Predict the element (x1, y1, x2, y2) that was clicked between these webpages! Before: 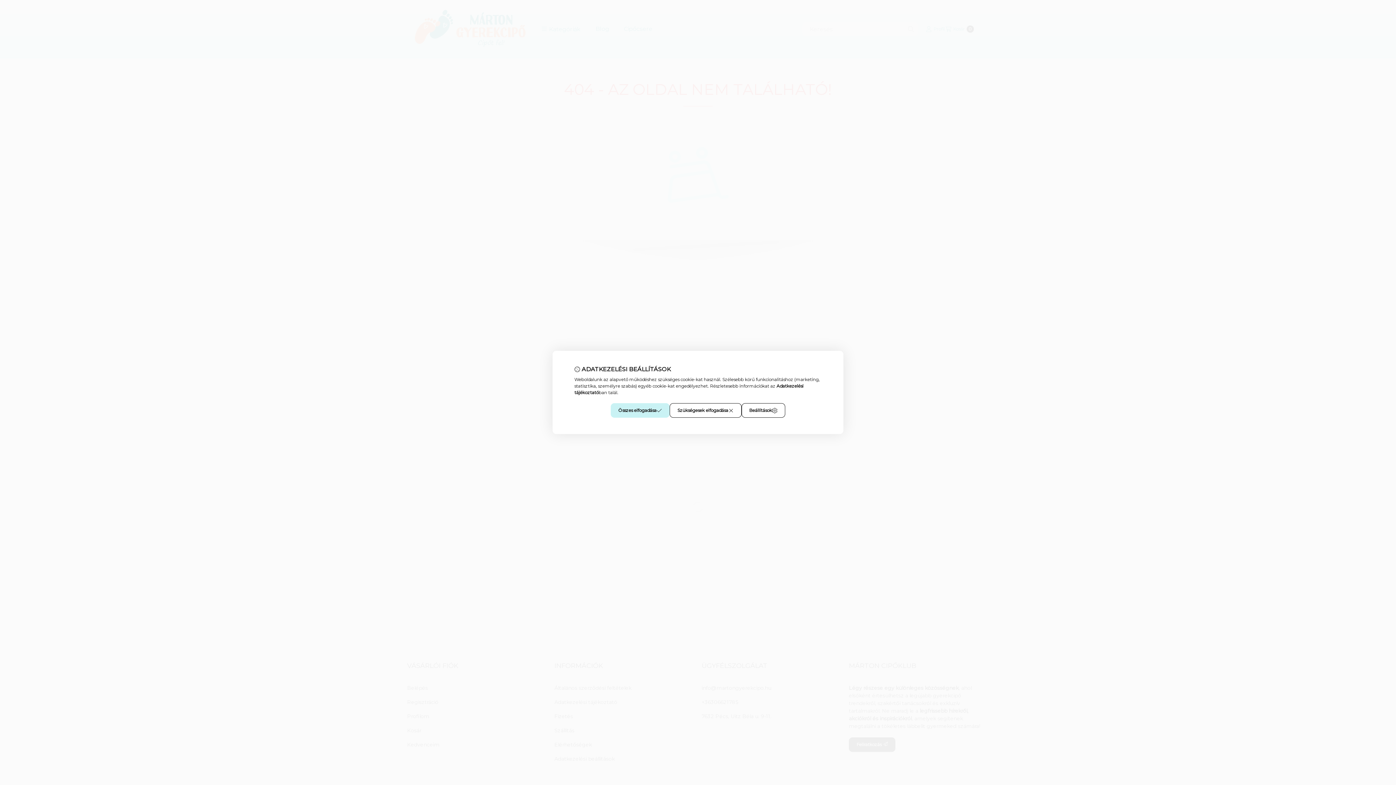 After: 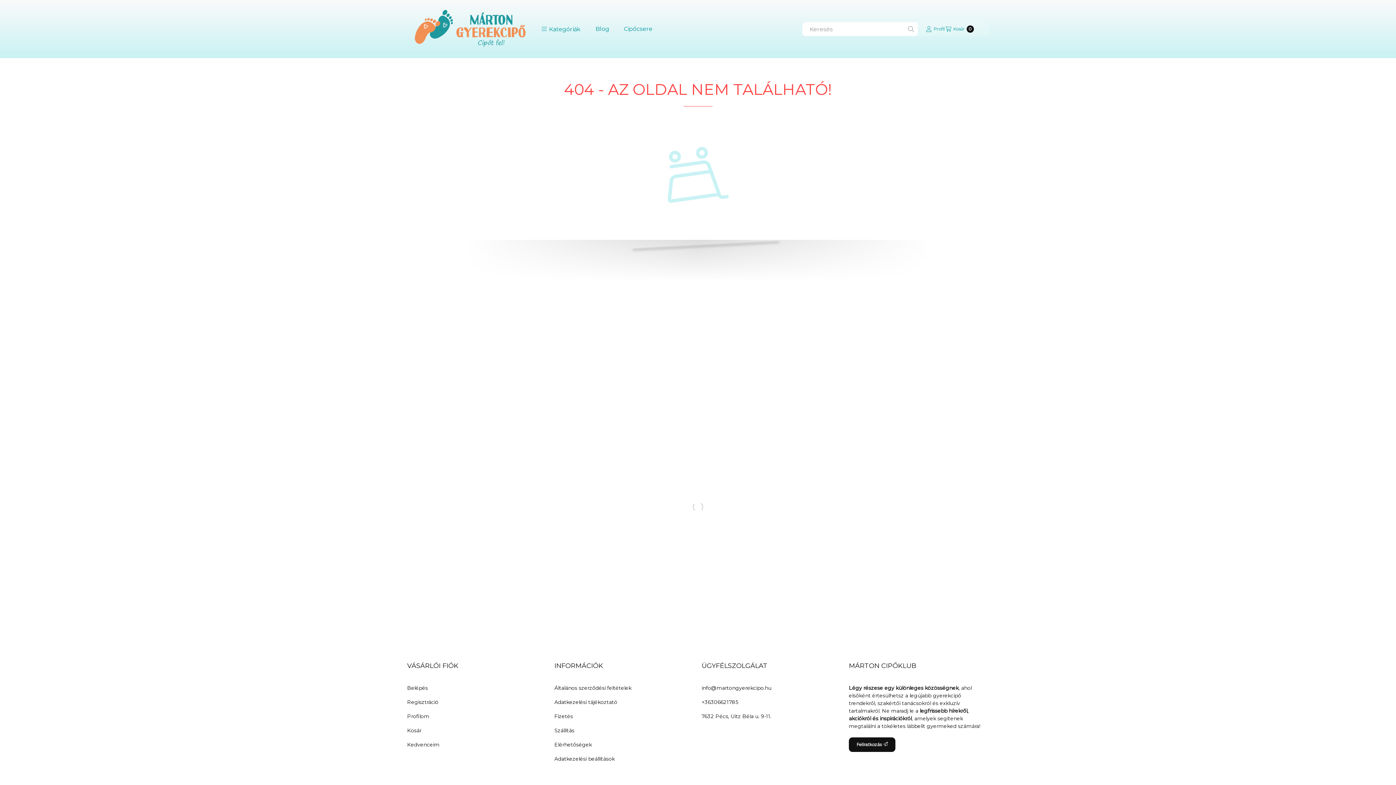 Action: bbox: (610, 403, 669, 418) label: Összes elfogadása